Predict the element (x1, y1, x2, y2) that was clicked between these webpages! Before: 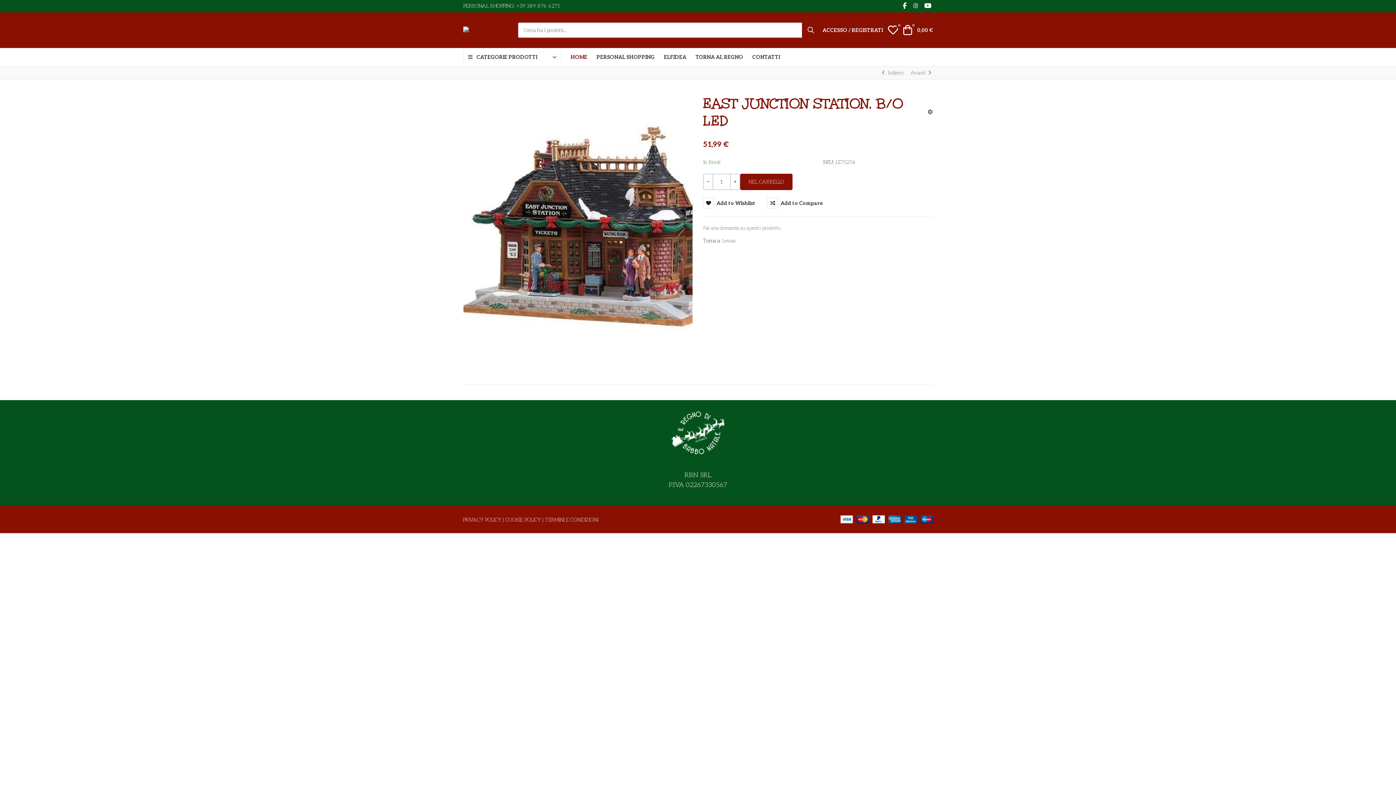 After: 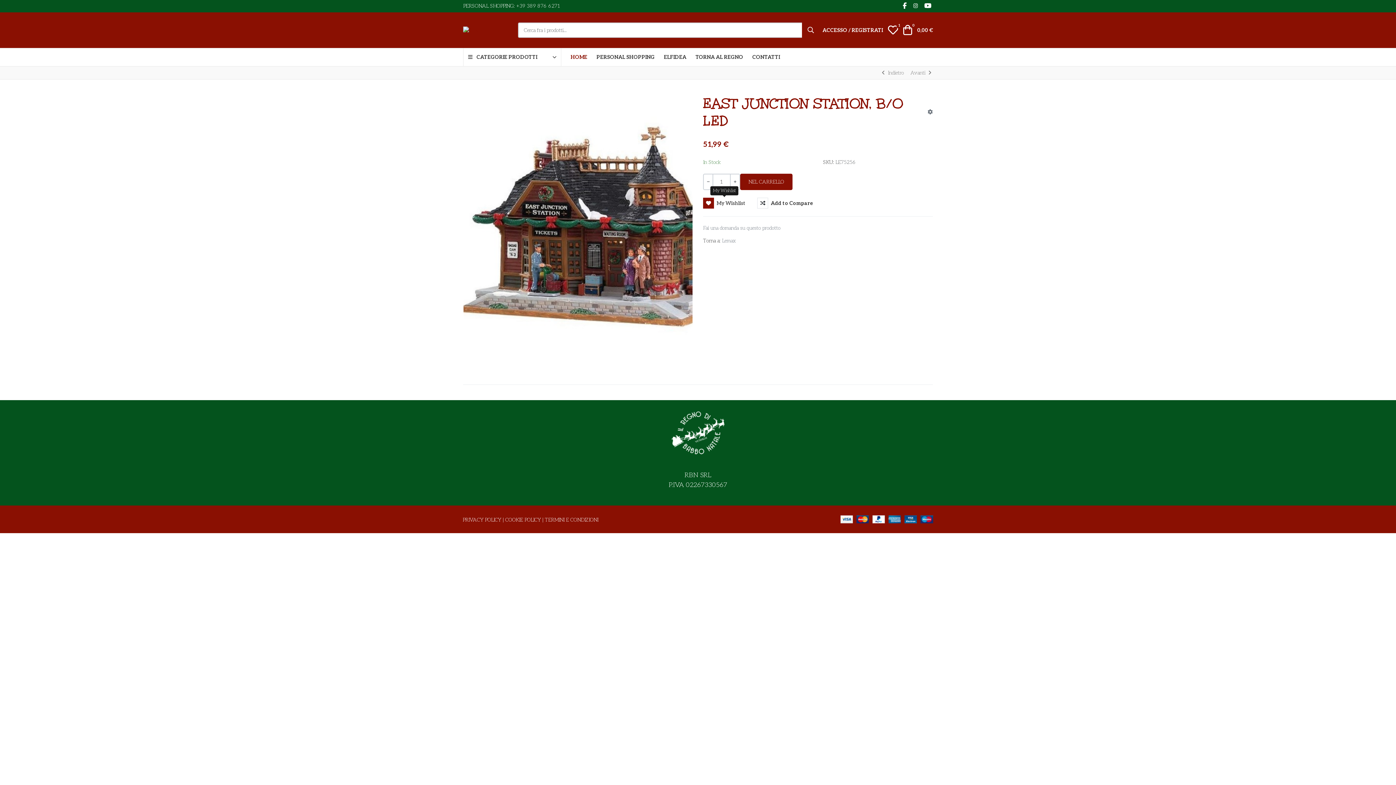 Action: label:  Add to Wishlist bbox: (703, 197, 755, 208)